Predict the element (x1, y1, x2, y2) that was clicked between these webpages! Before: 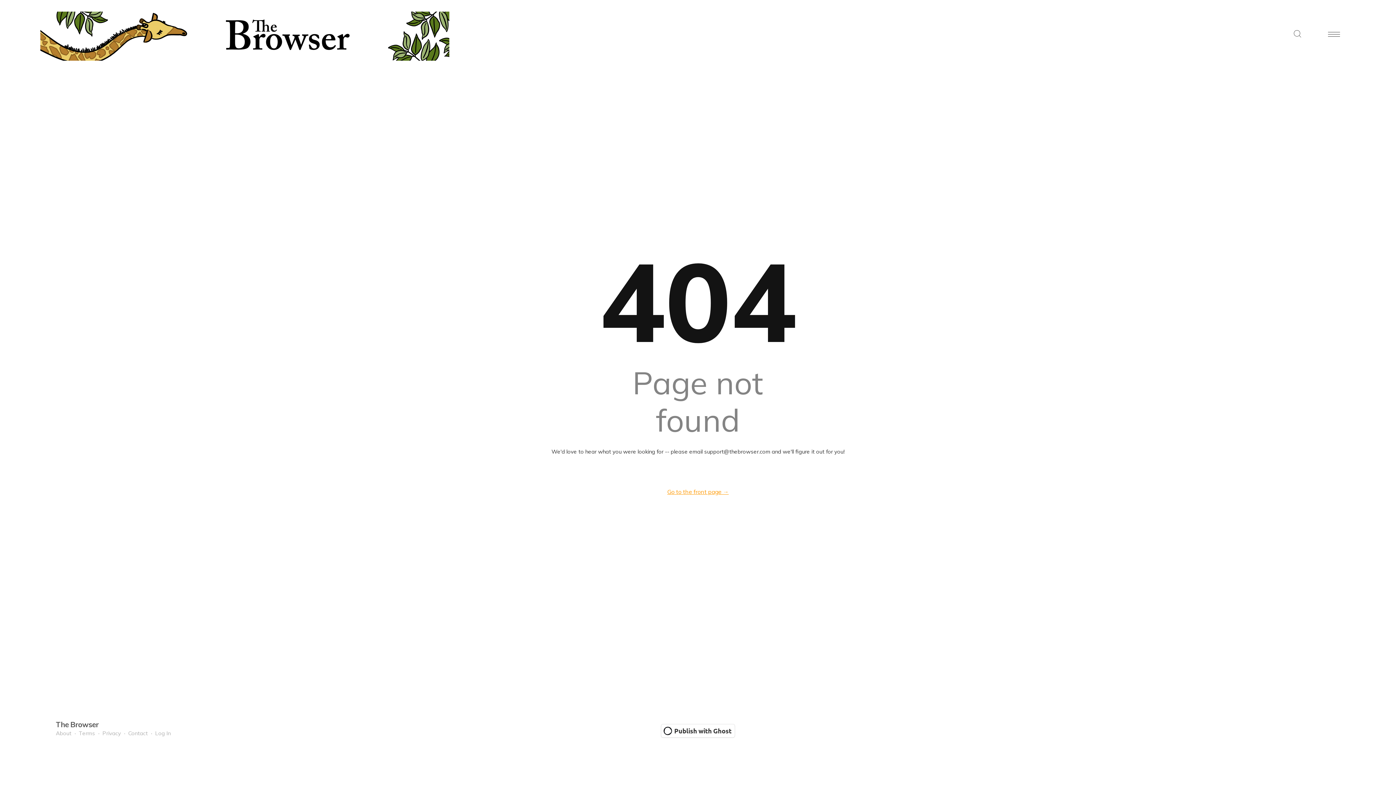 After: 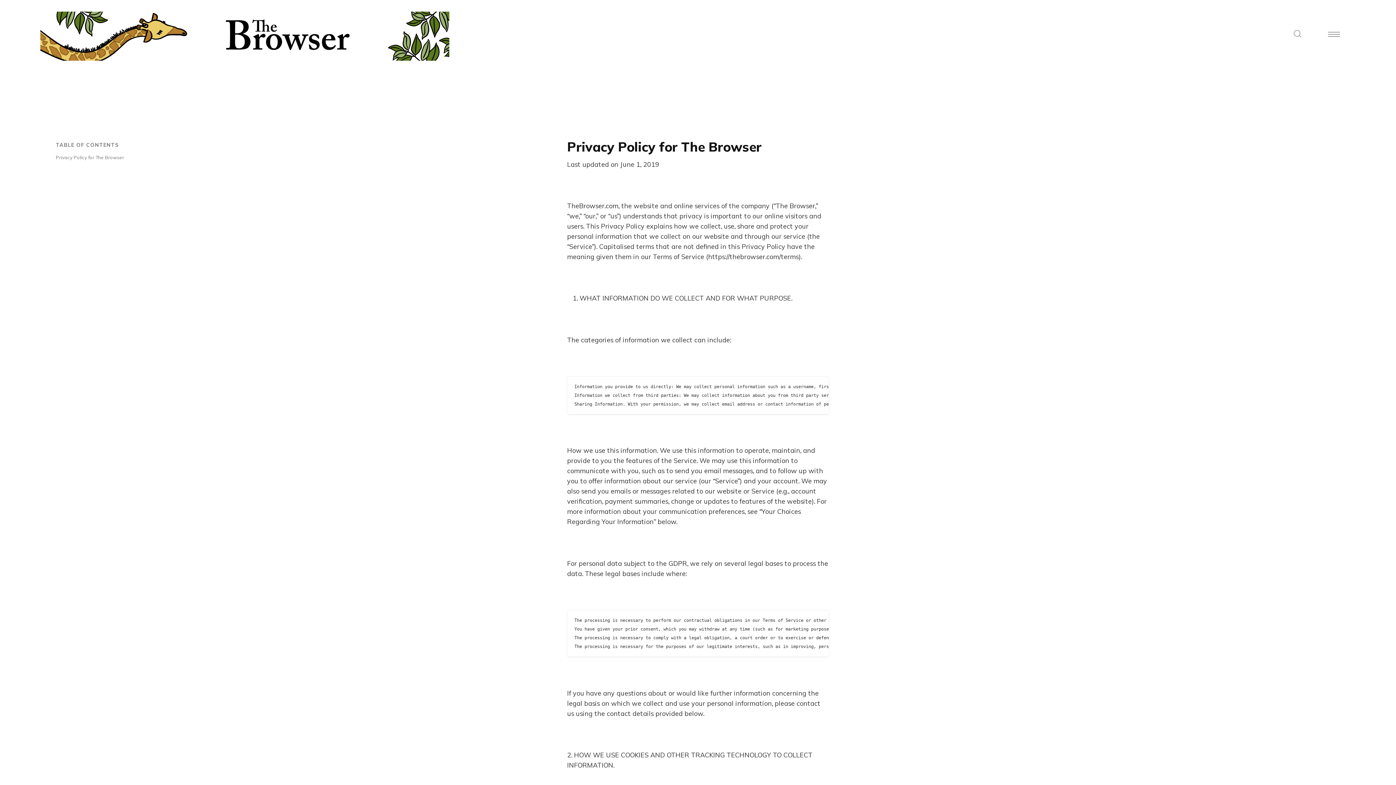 Action: label: Privacy bbox: (102, 730, 120, 737)